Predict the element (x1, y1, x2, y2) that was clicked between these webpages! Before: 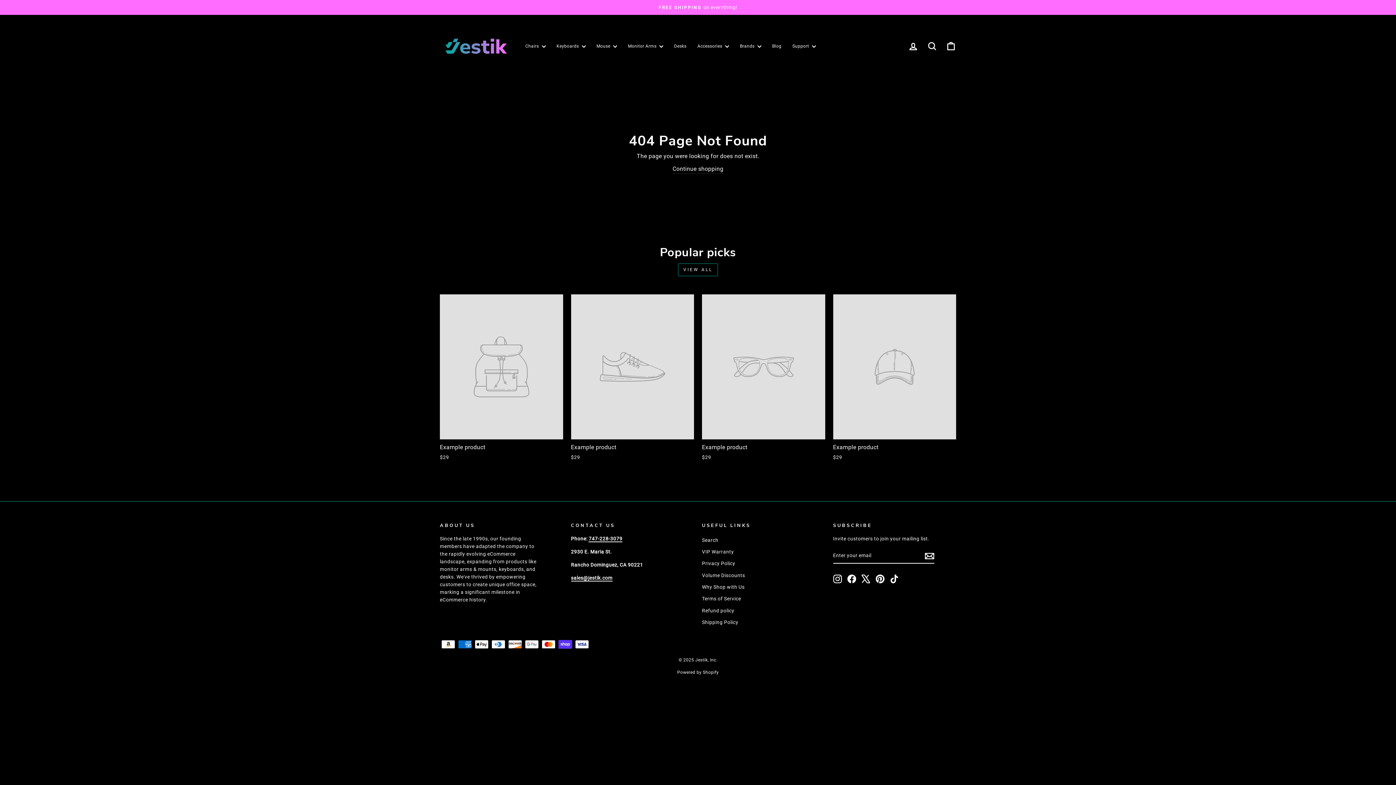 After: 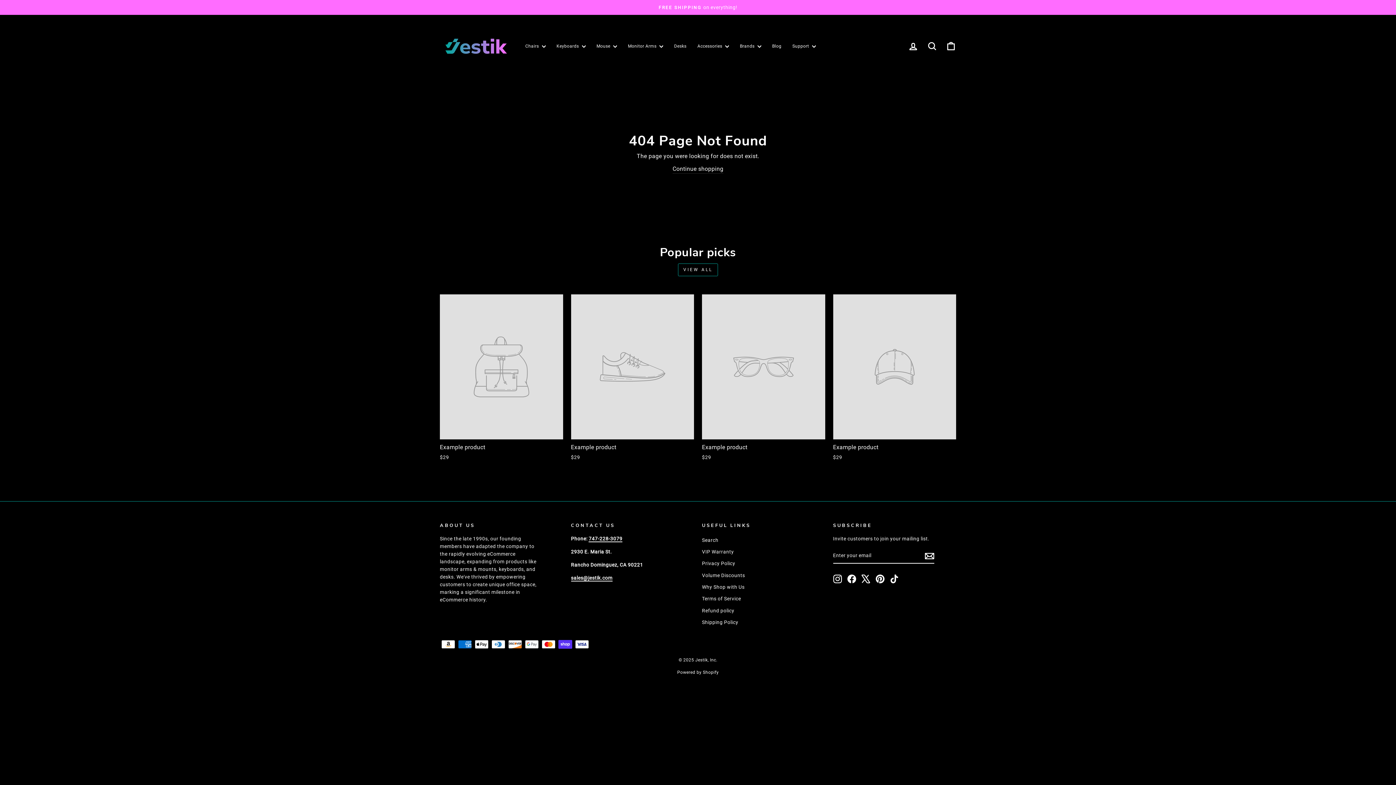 Action: label: Example product
$29 bbox: (440, 294, 563, 463)